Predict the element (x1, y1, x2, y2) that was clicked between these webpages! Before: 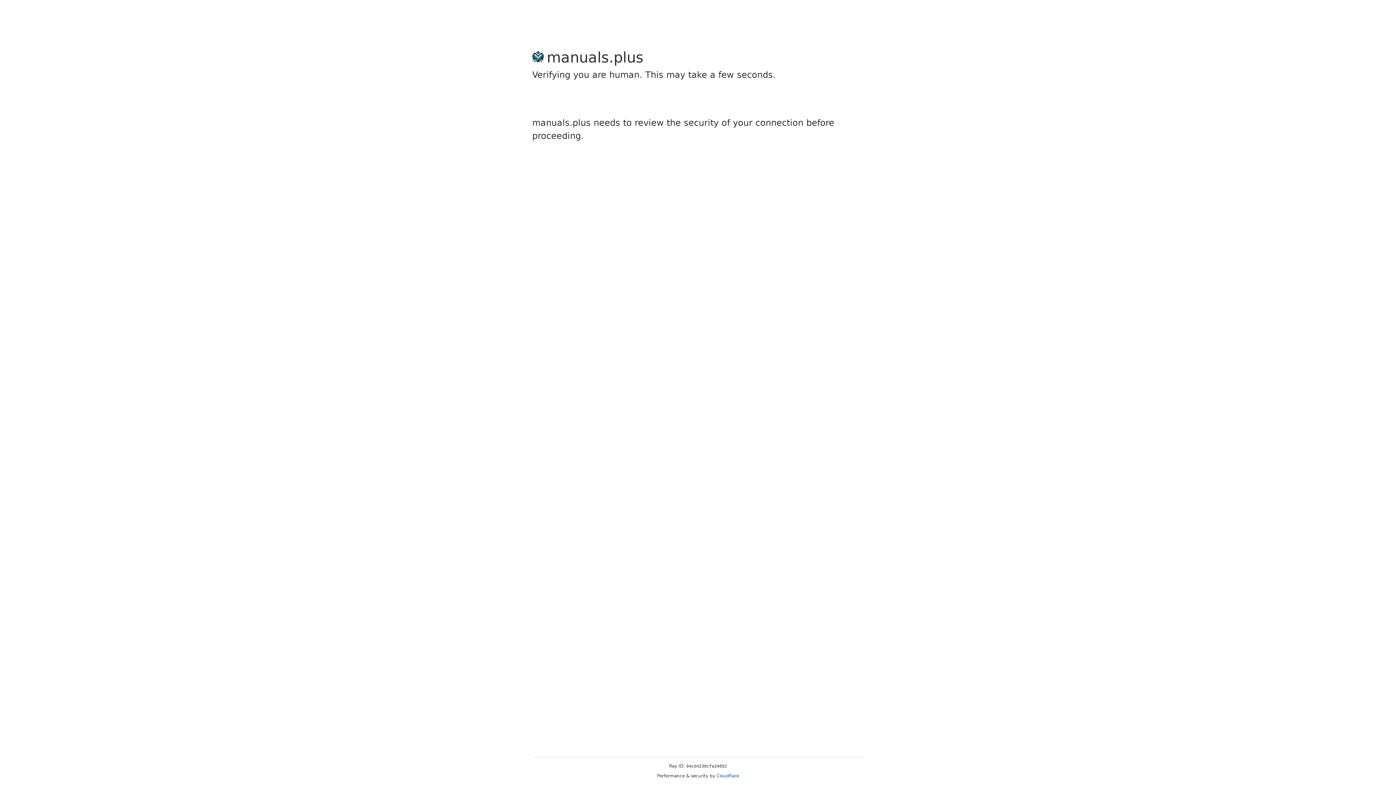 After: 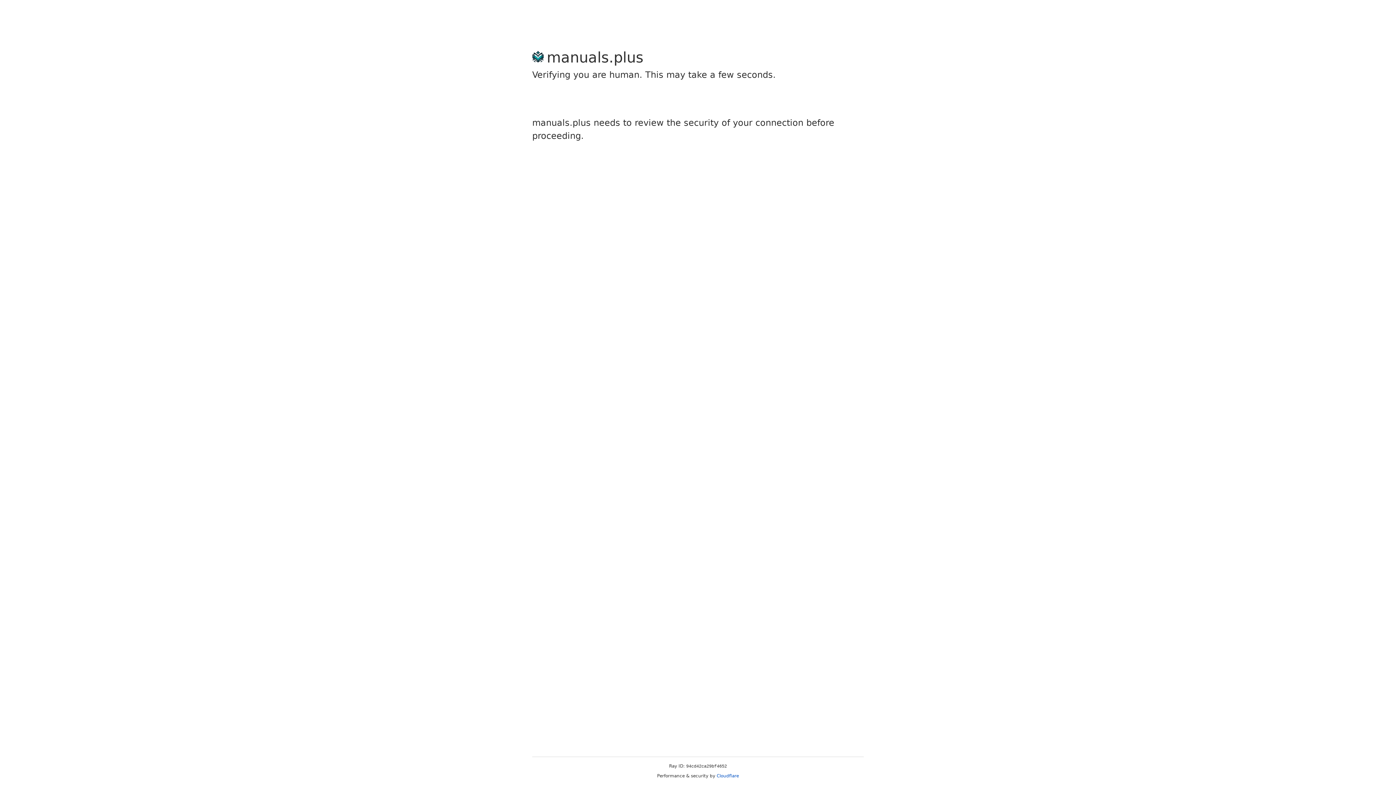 Action: label: Cloudflare bbox: (716, 773, 739, 778)